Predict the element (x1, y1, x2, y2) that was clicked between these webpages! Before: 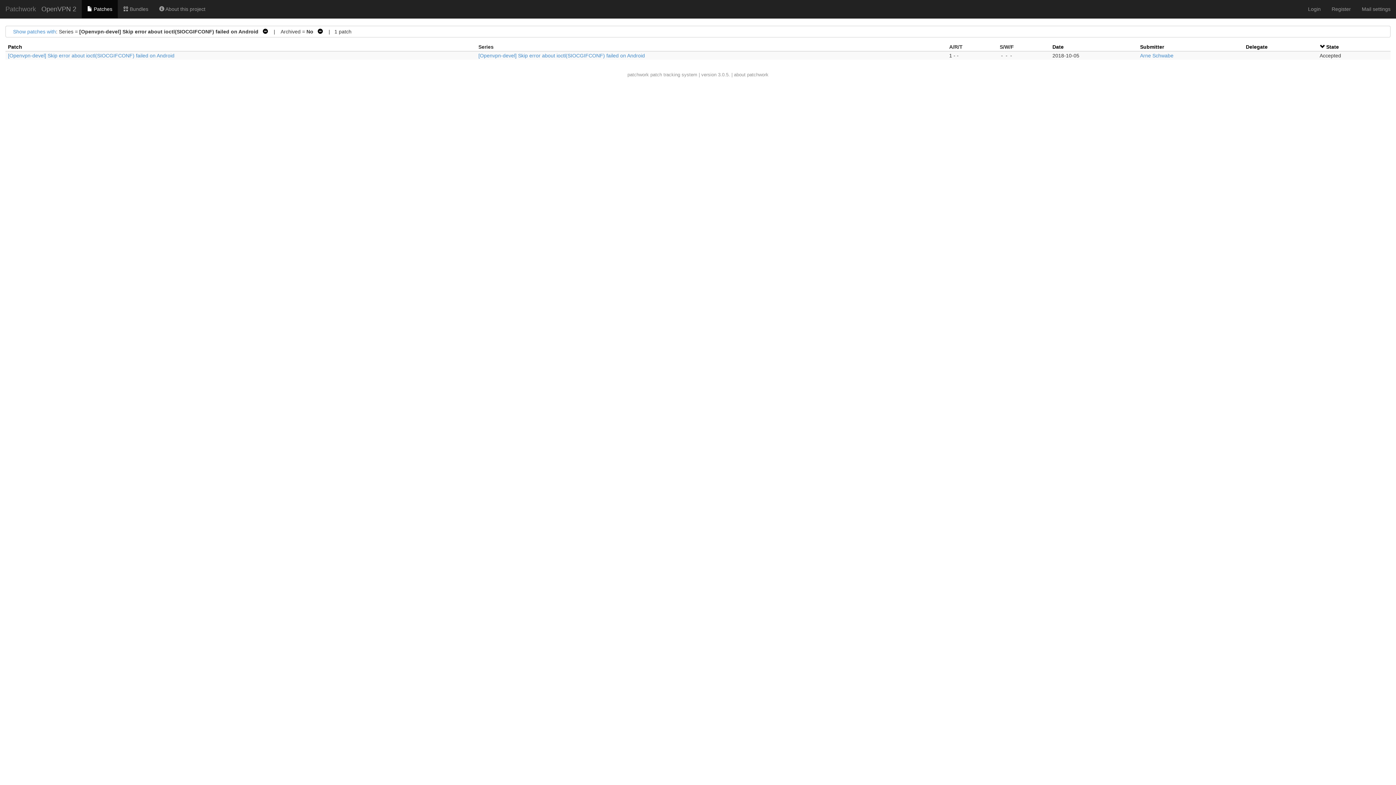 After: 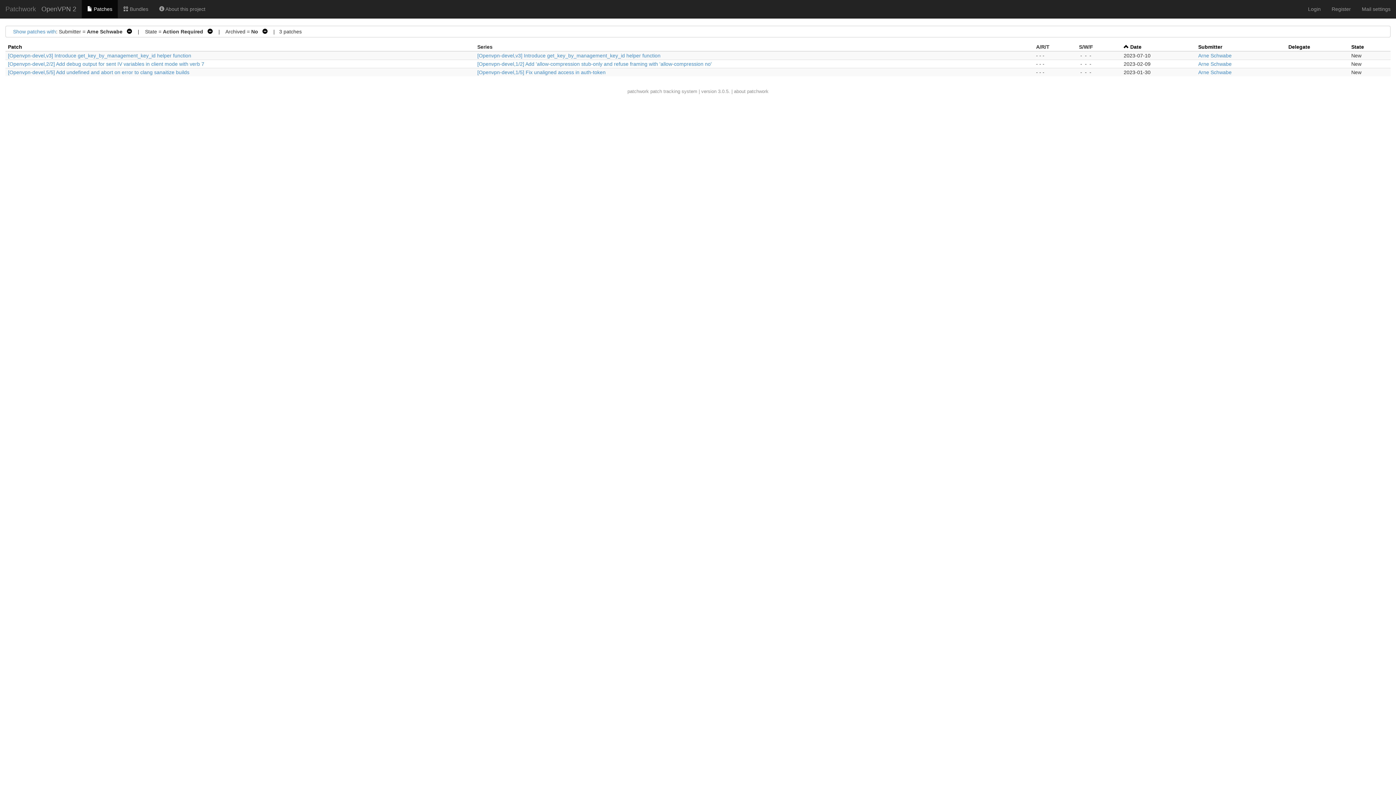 Action: bbox: (1140, 52, 1173, 58) label: Arne Schwabe